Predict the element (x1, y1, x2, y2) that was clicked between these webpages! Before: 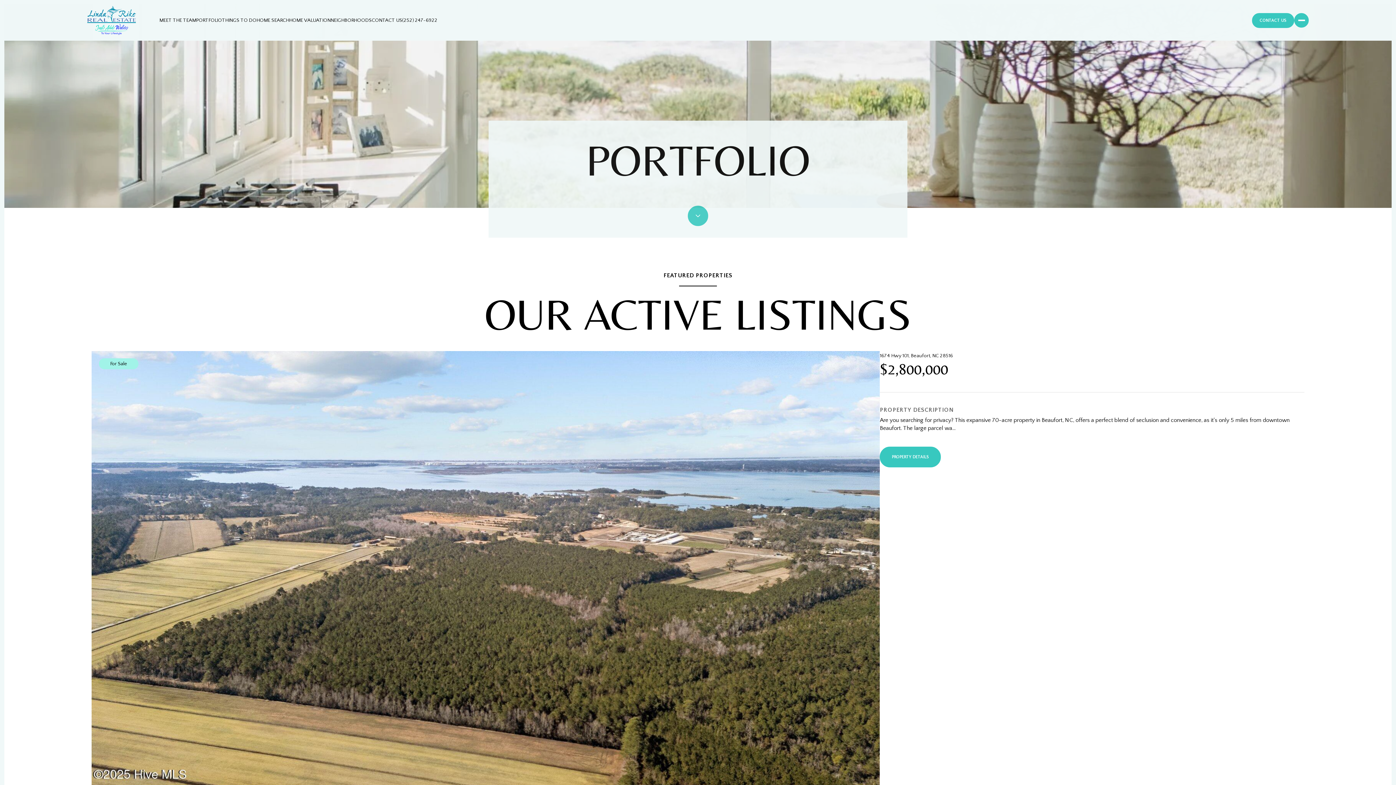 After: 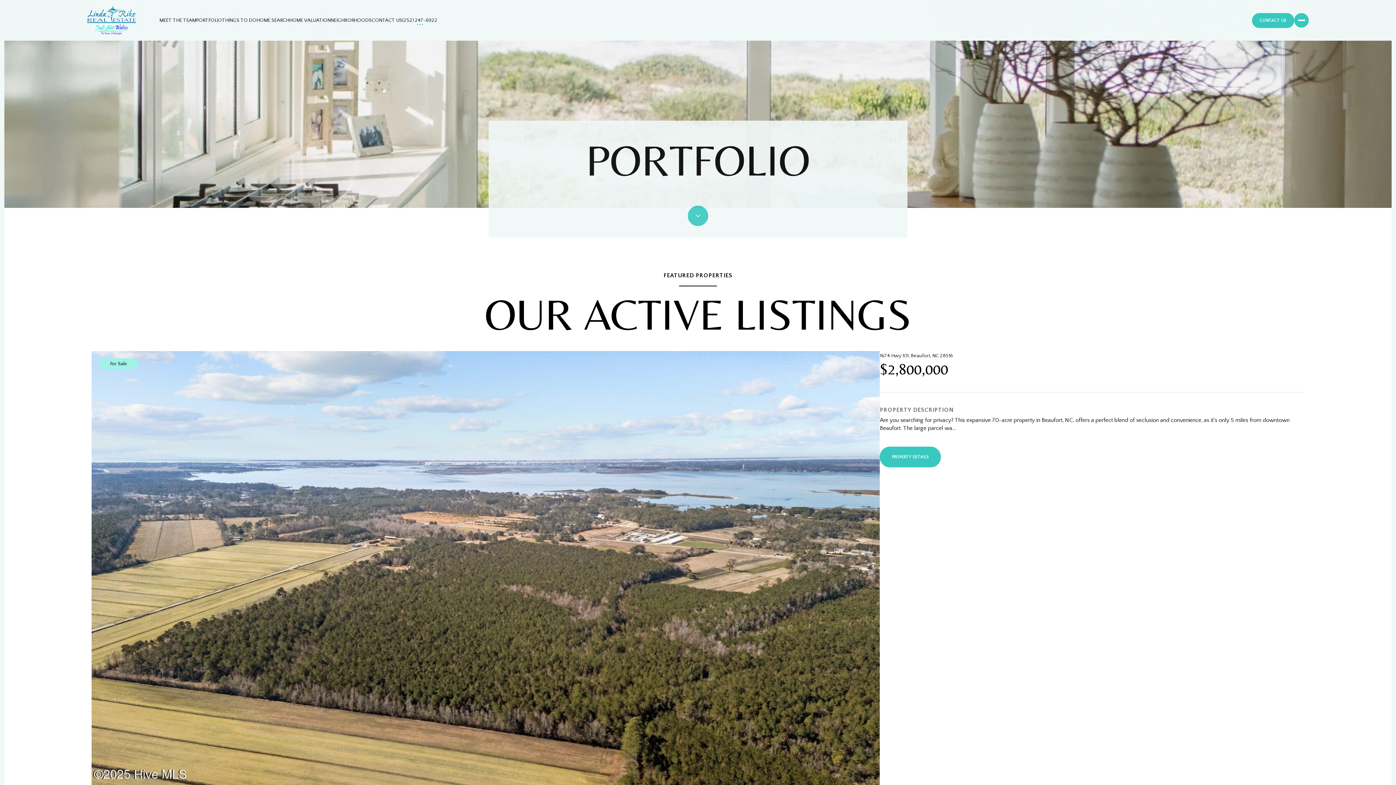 Action: bbox: (402, 16, 437, 24) label: (252) 247-6922